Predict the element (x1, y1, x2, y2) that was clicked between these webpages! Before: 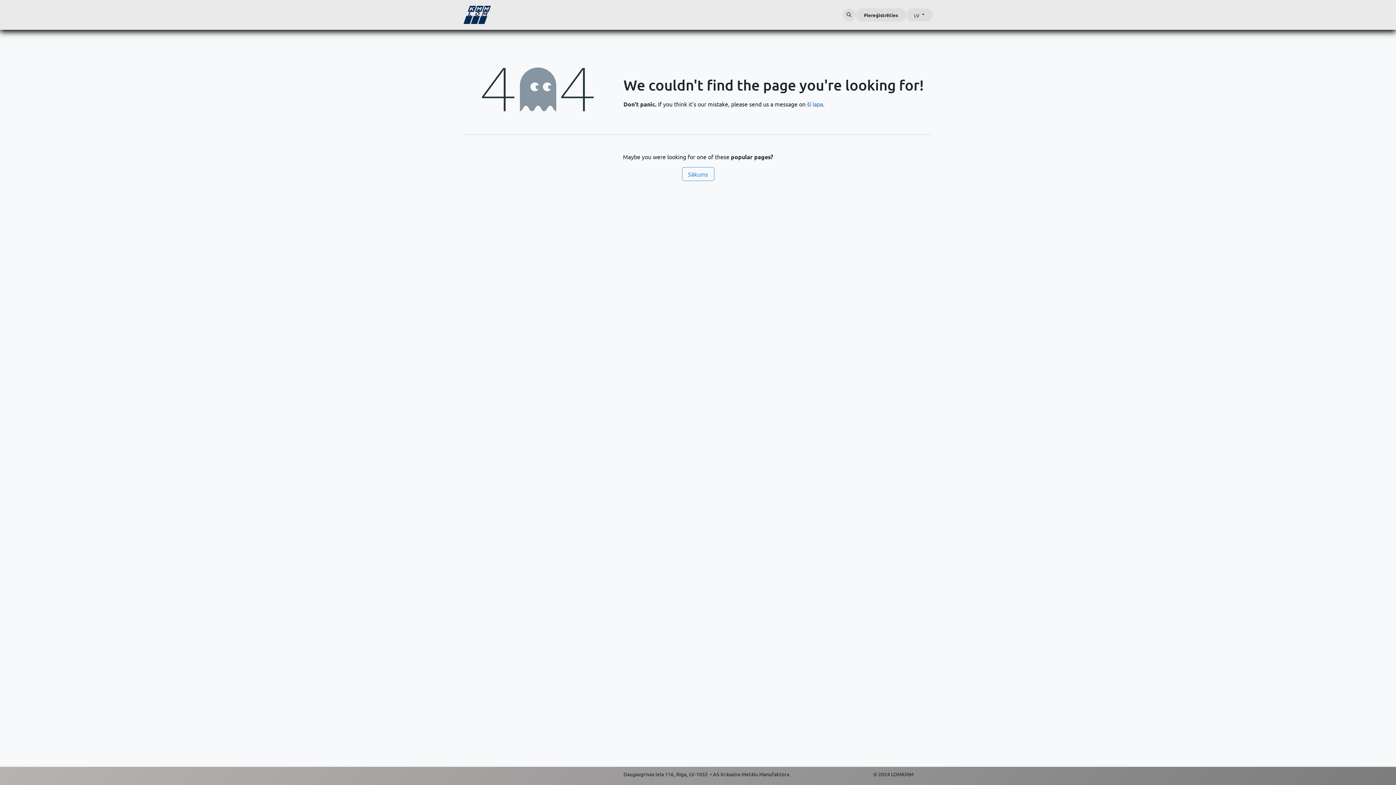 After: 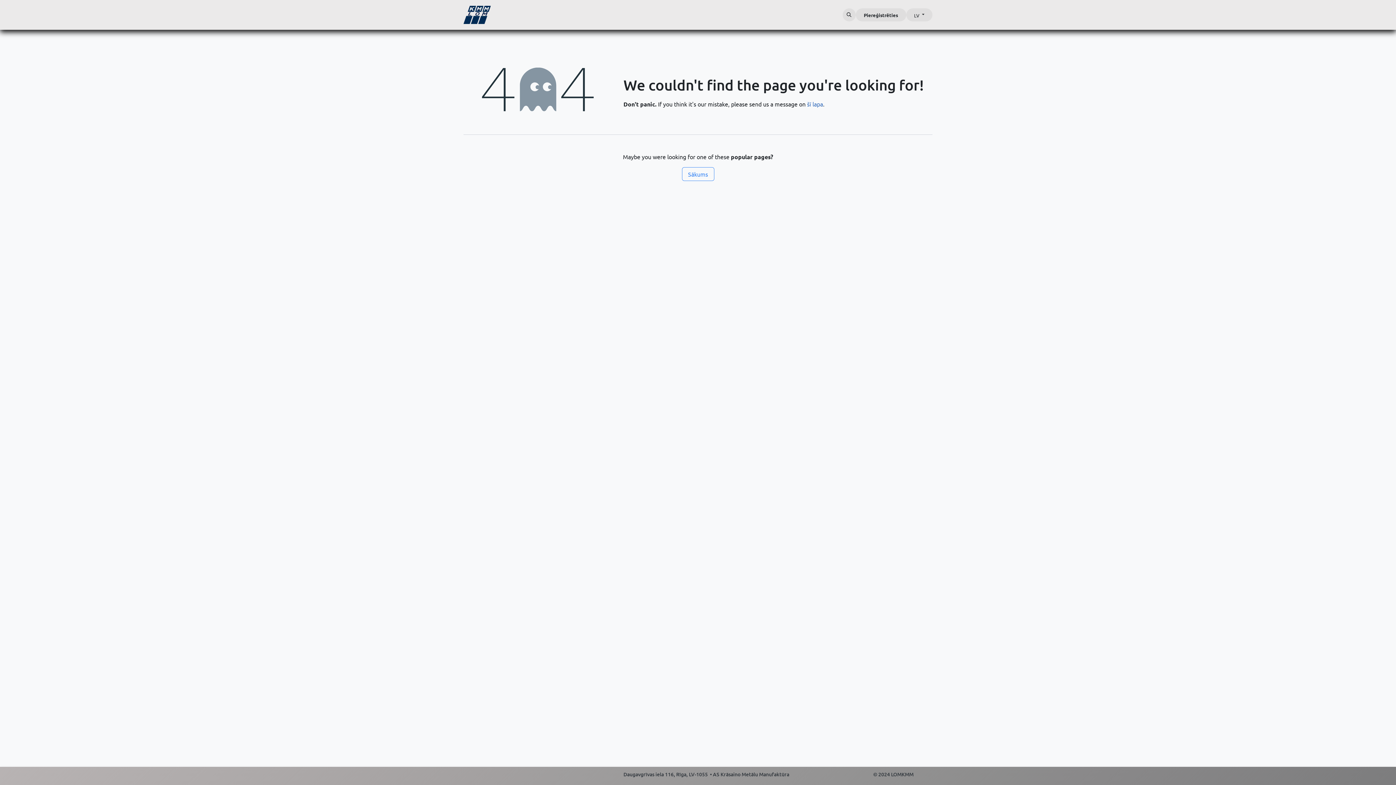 Action: label: Iekārtas  bbox: (720, 8, 749, 21)